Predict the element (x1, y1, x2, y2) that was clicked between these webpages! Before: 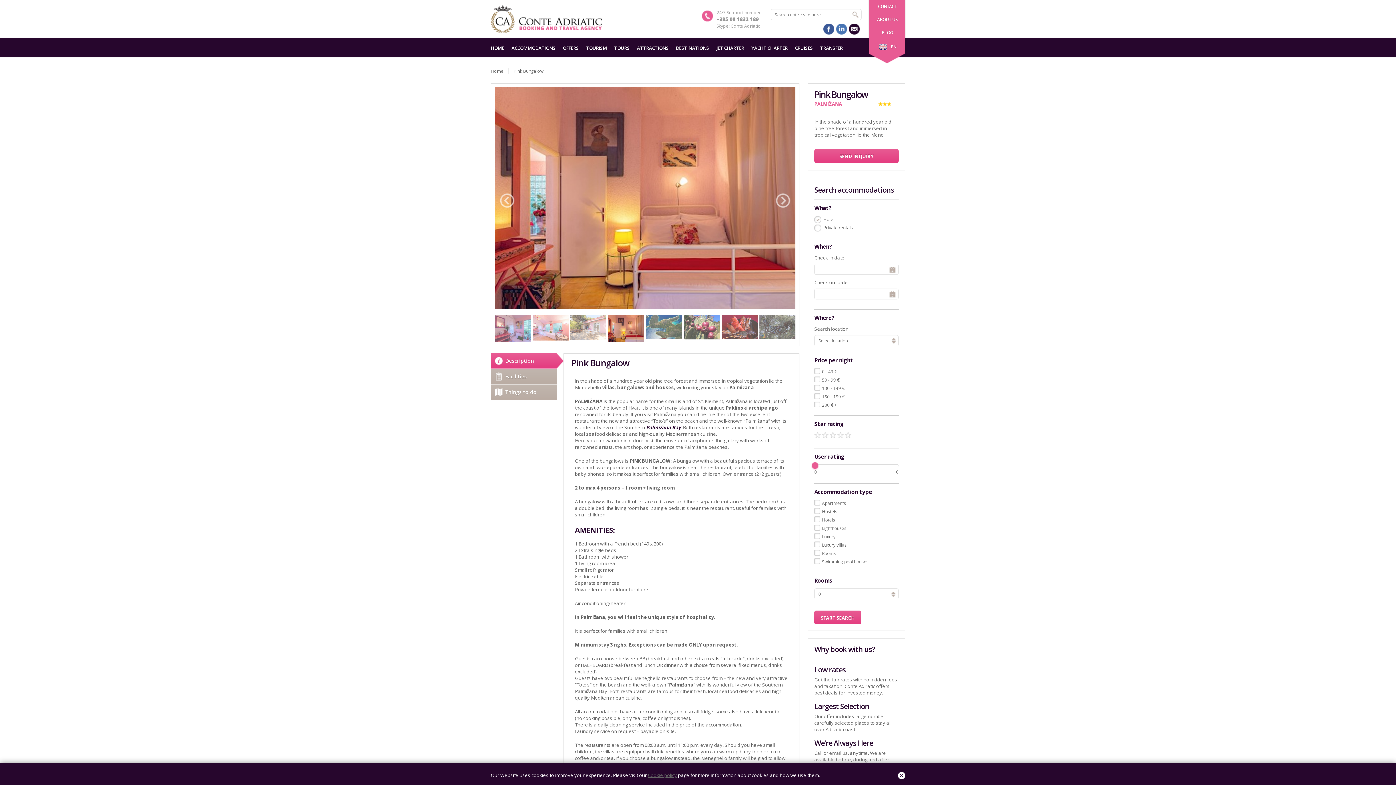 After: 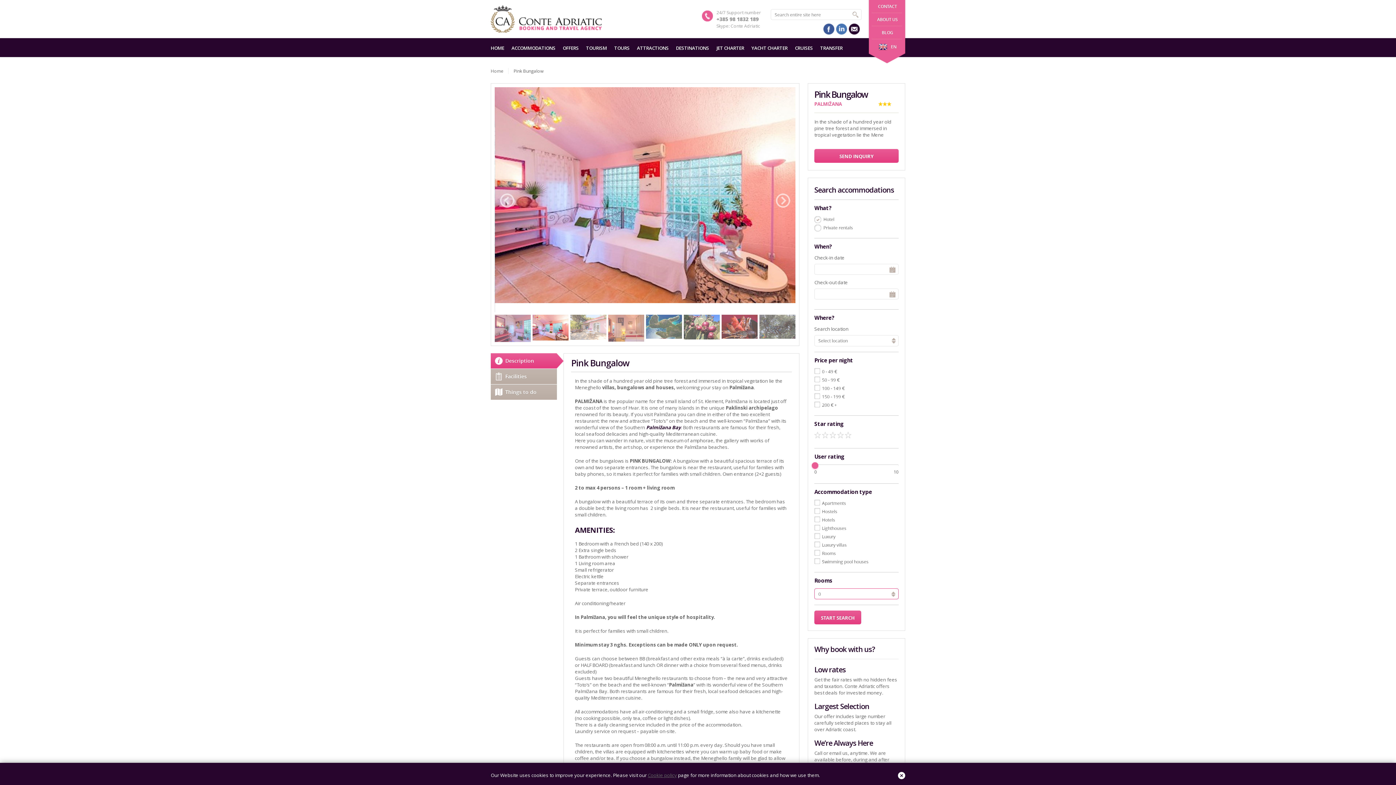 Action: bbox: (891, 594, 895, 597)